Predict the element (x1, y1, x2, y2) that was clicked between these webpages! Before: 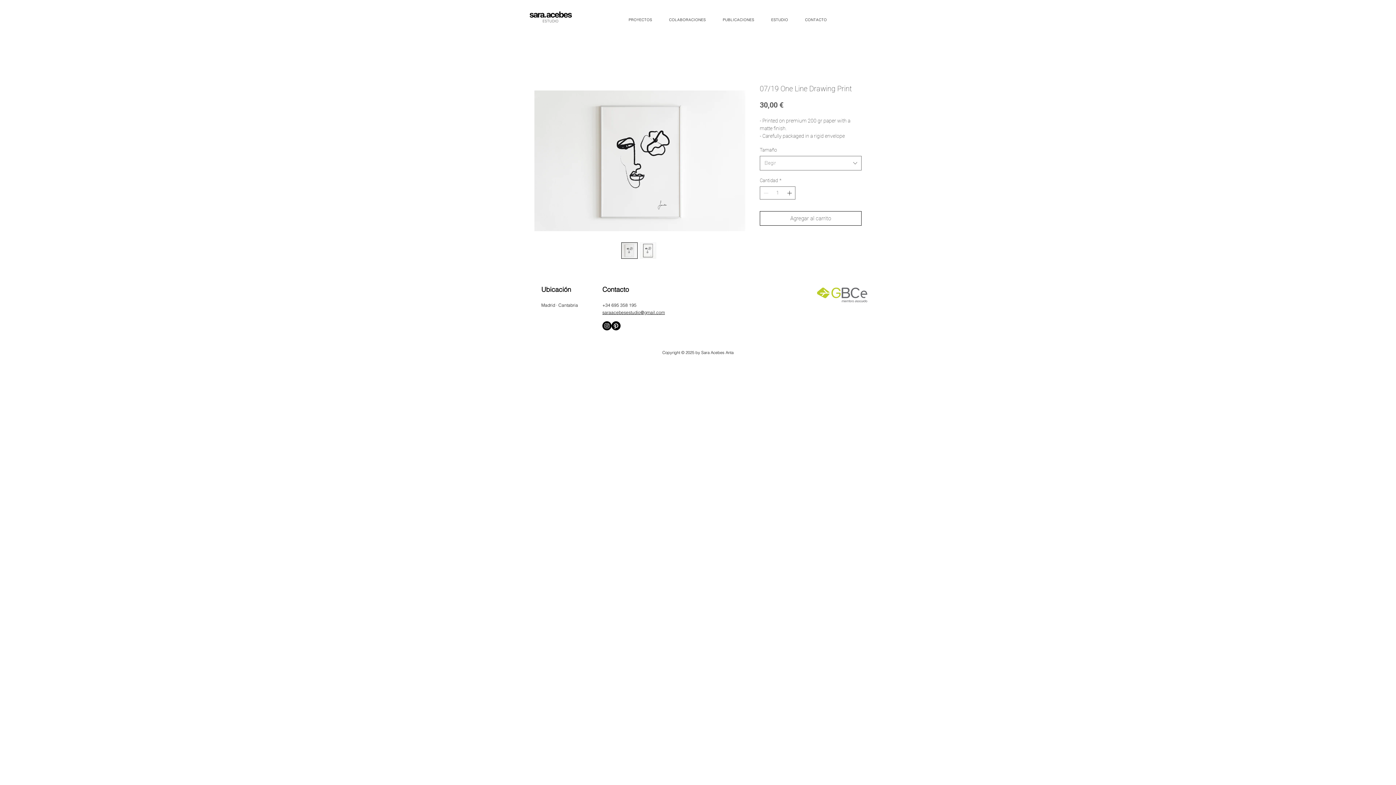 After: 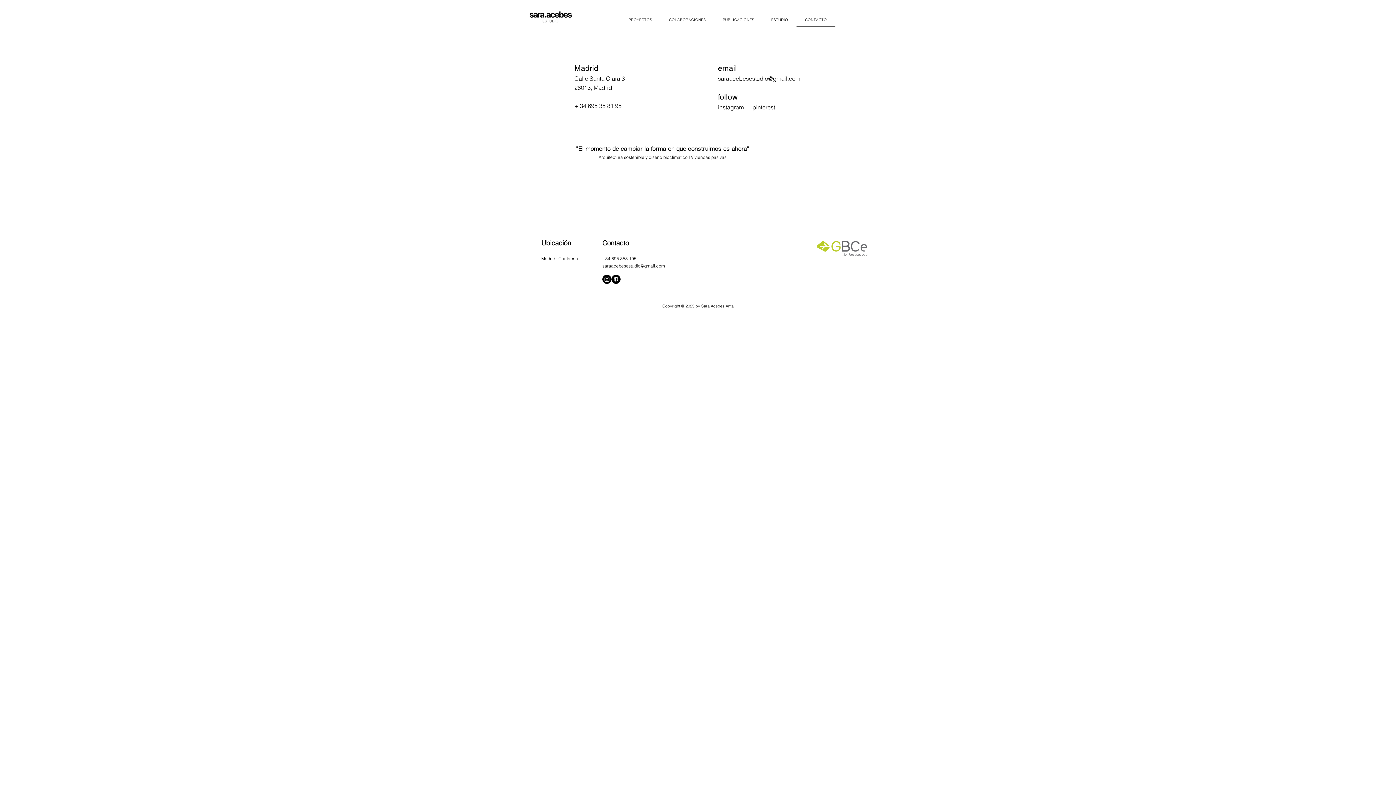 Action: bbox: (796, 13, 835, 26) label: CONTACTO